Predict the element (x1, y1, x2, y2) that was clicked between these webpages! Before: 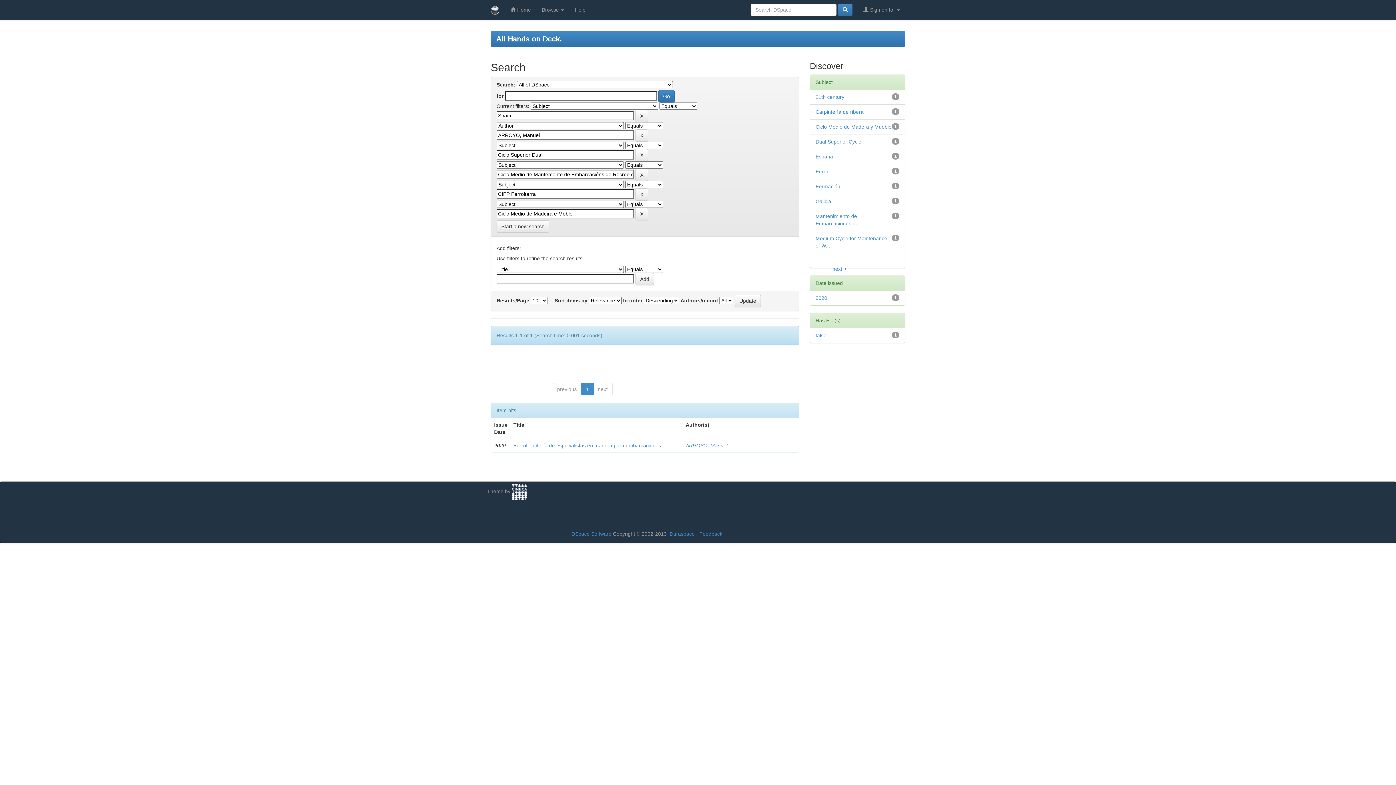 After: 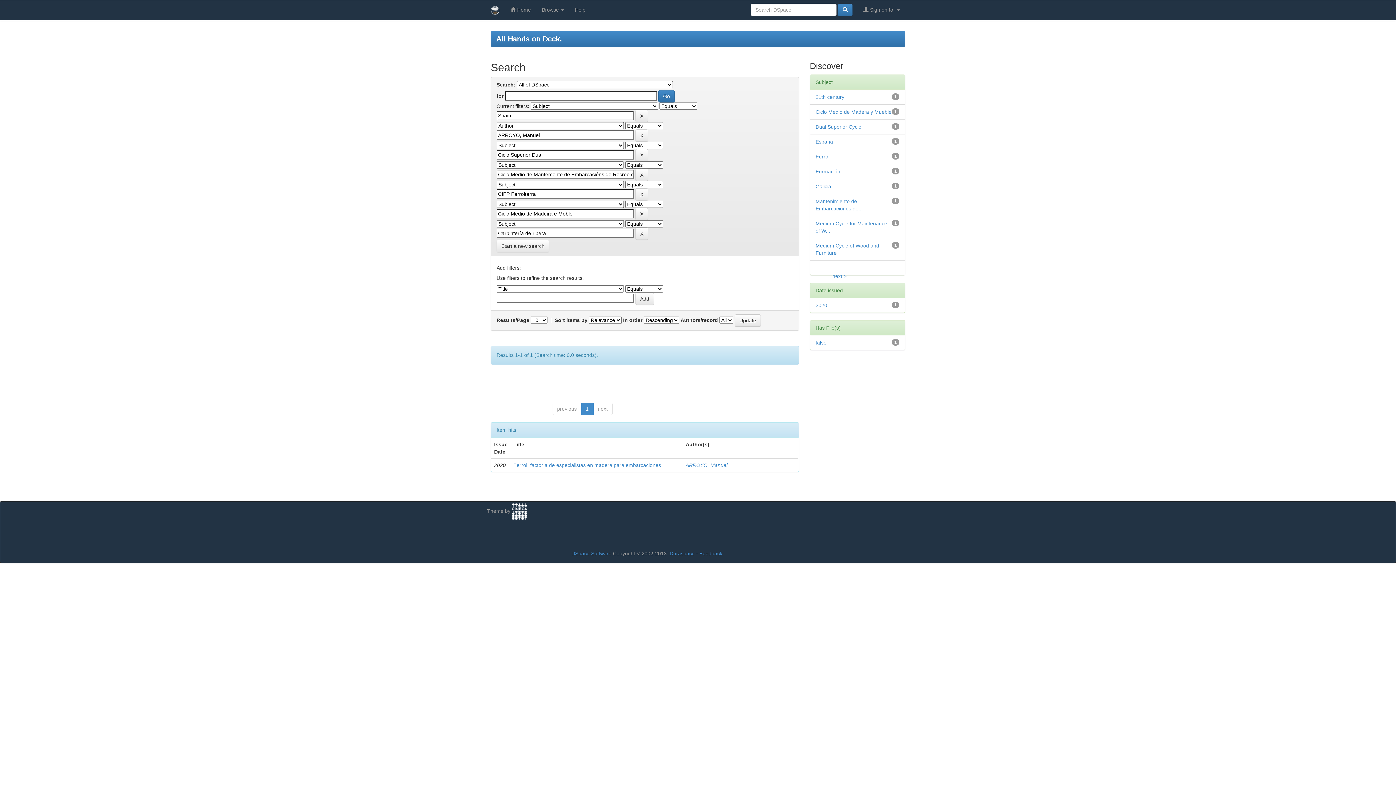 Action: label: Carpintería de ribera bbox: (815, 109, 863, 114)